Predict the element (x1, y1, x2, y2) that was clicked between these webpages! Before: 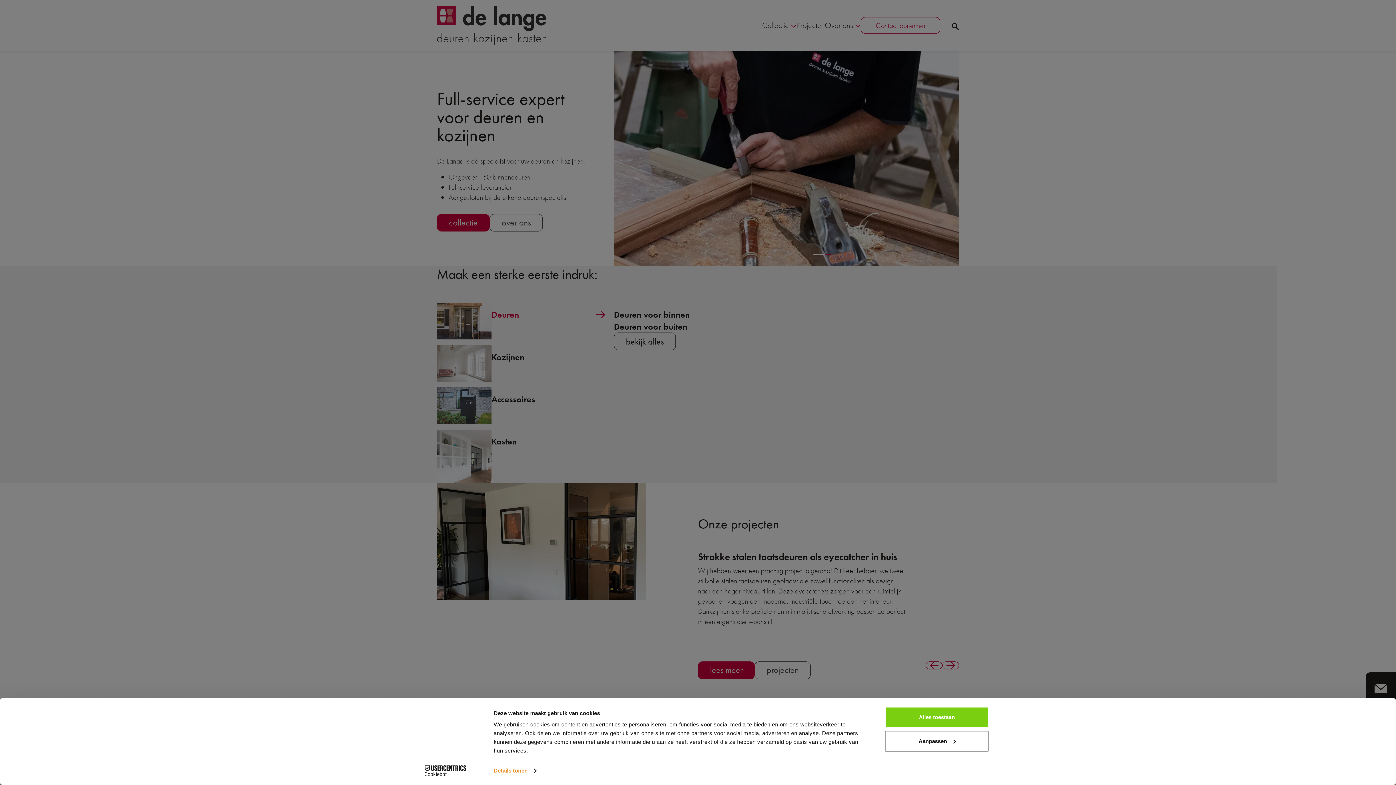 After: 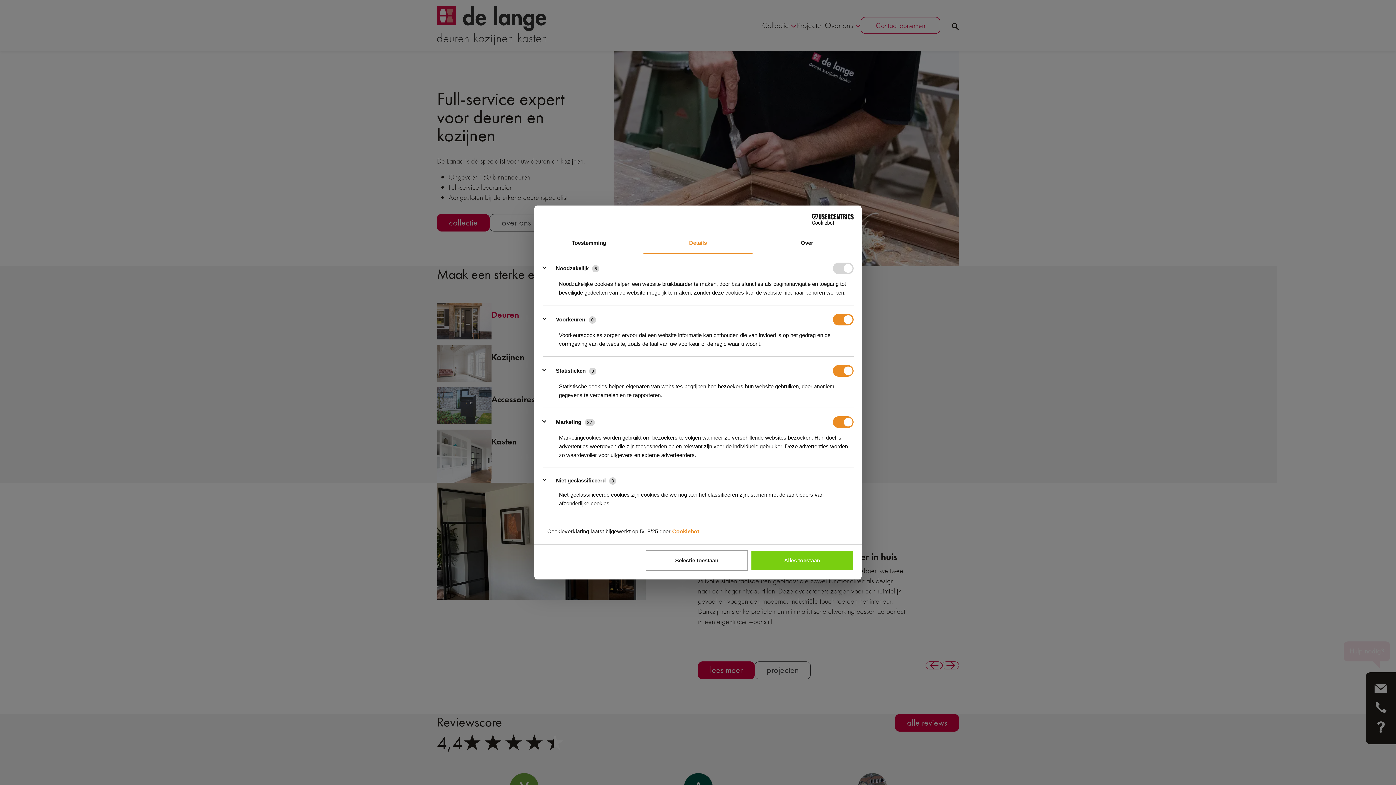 Action: label: Details tonen bbox: (493, 765, 536, 776)